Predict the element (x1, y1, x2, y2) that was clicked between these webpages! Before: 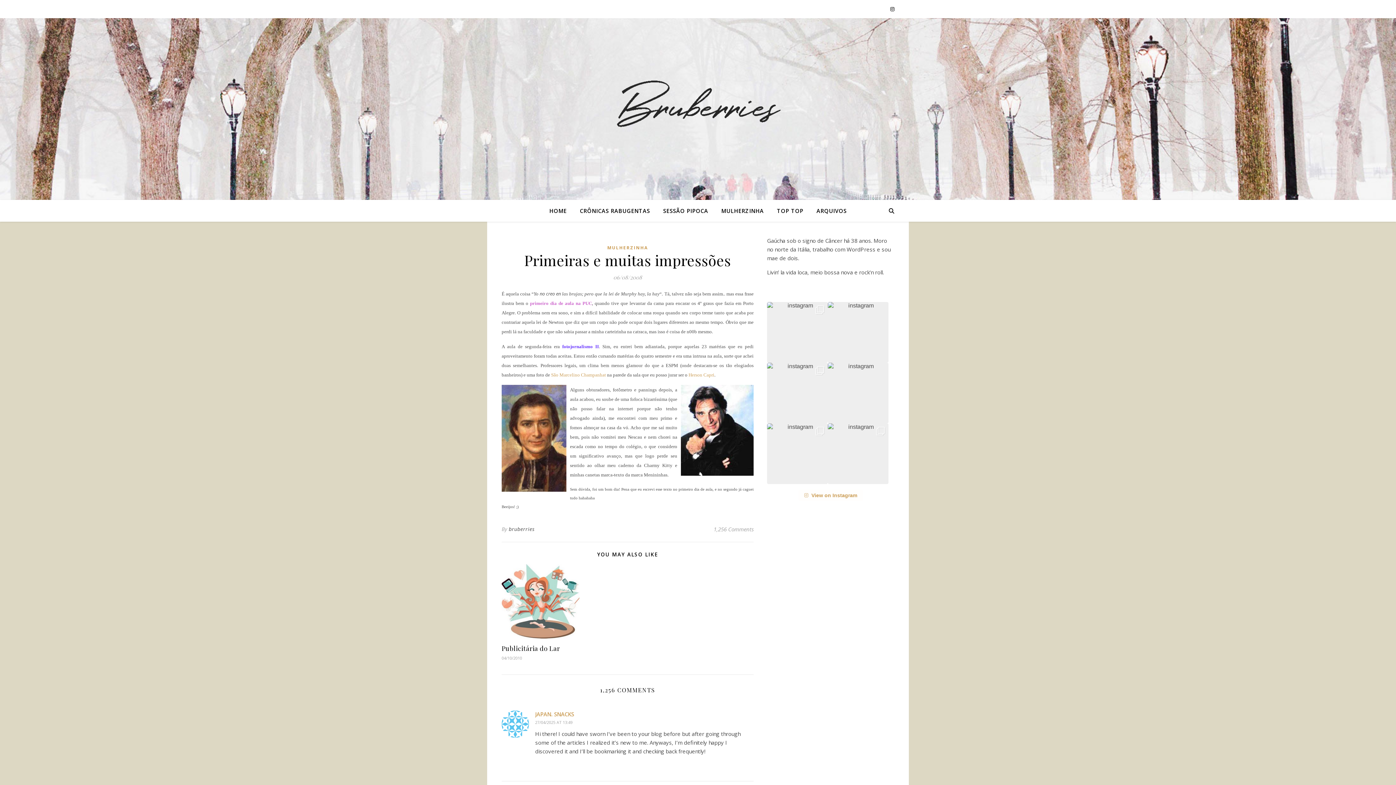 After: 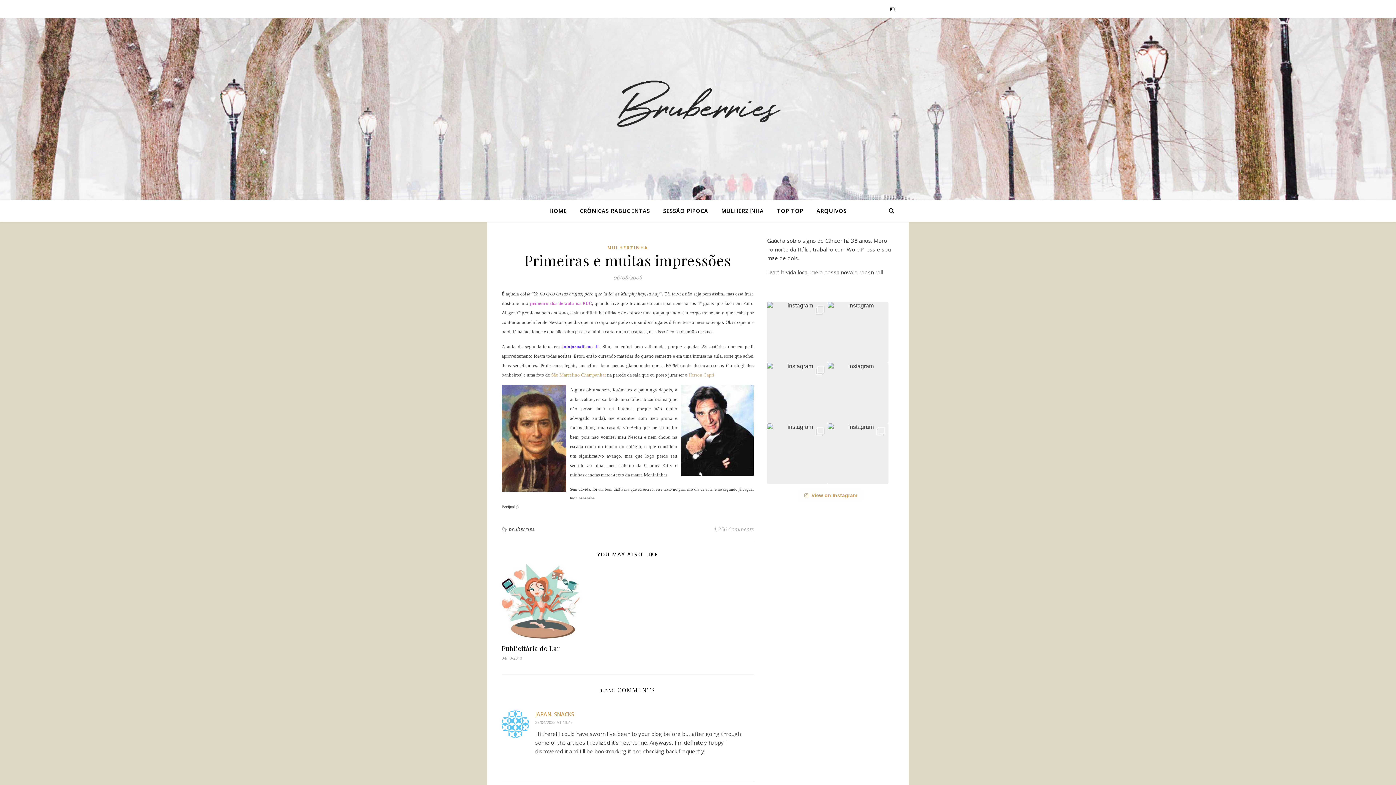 Action: label: Herson Capri bbox: (688, 372, 714, 377)